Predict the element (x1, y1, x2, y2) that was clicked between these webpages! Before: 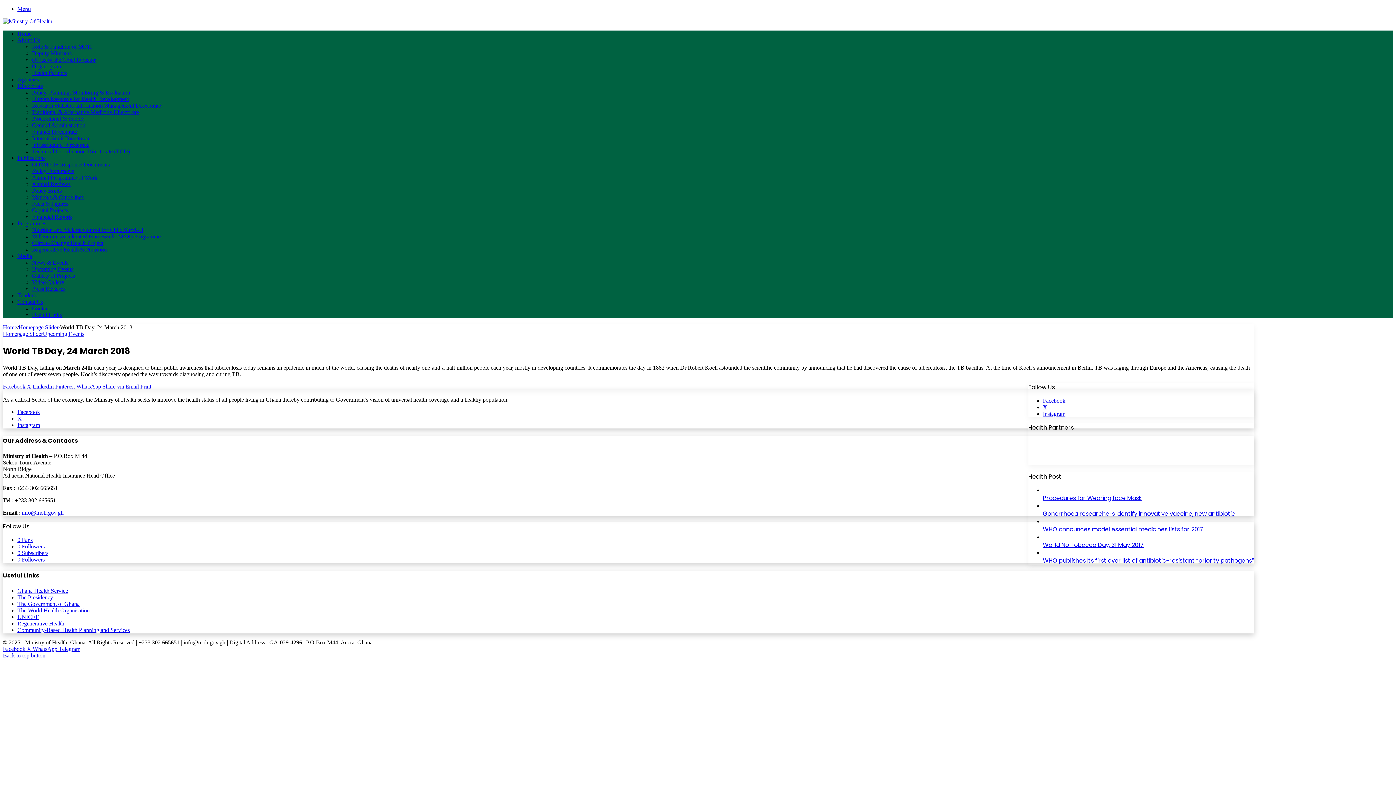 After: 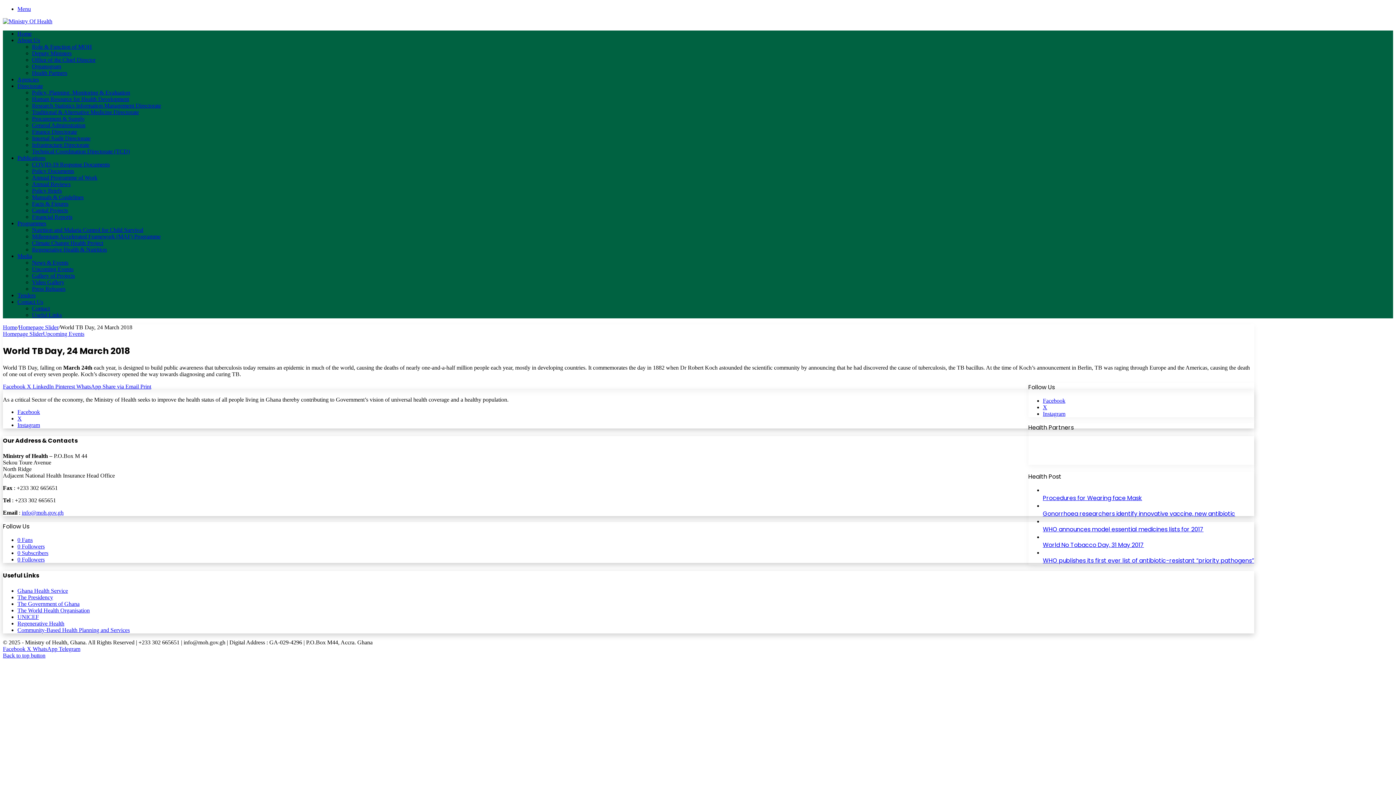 Action: bbox: (17, 409, 40, 415) label: Facebook